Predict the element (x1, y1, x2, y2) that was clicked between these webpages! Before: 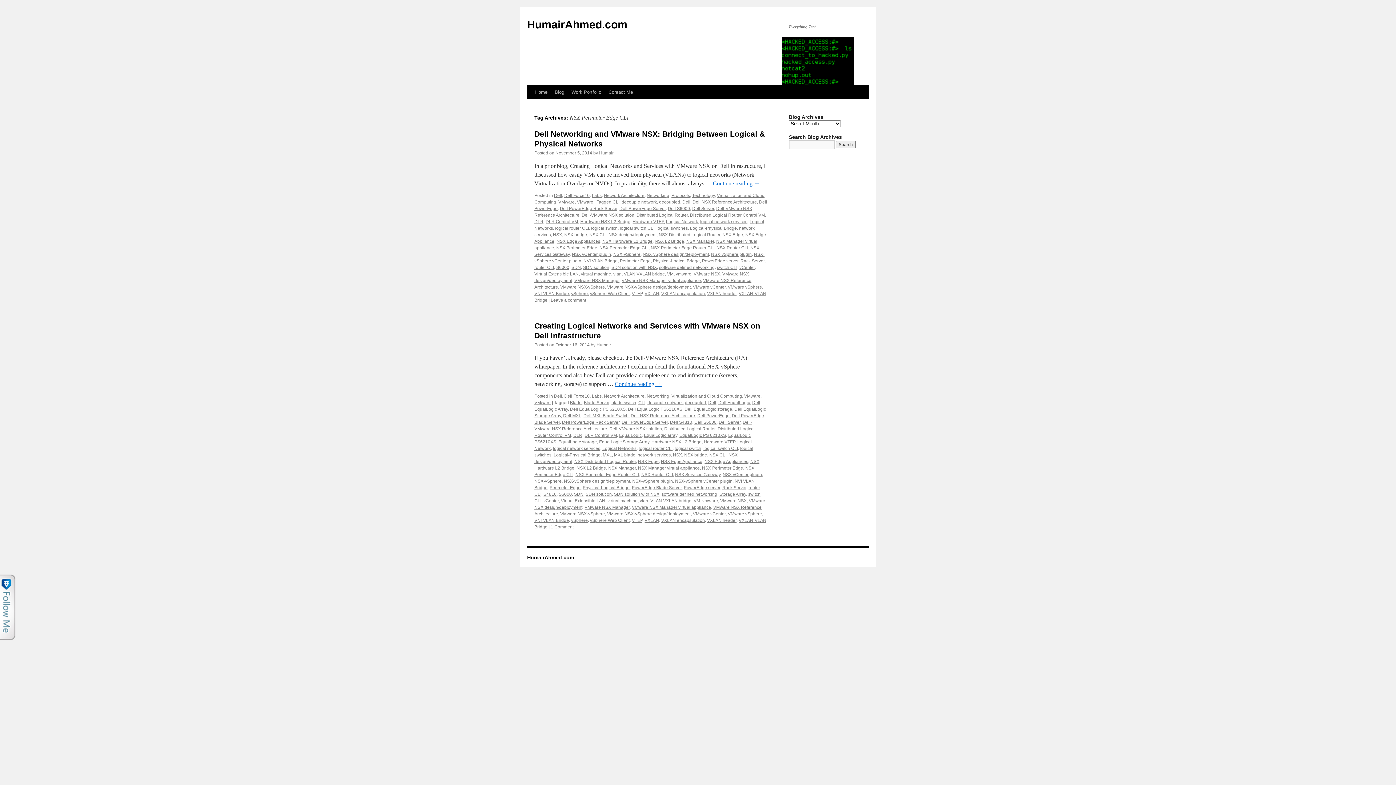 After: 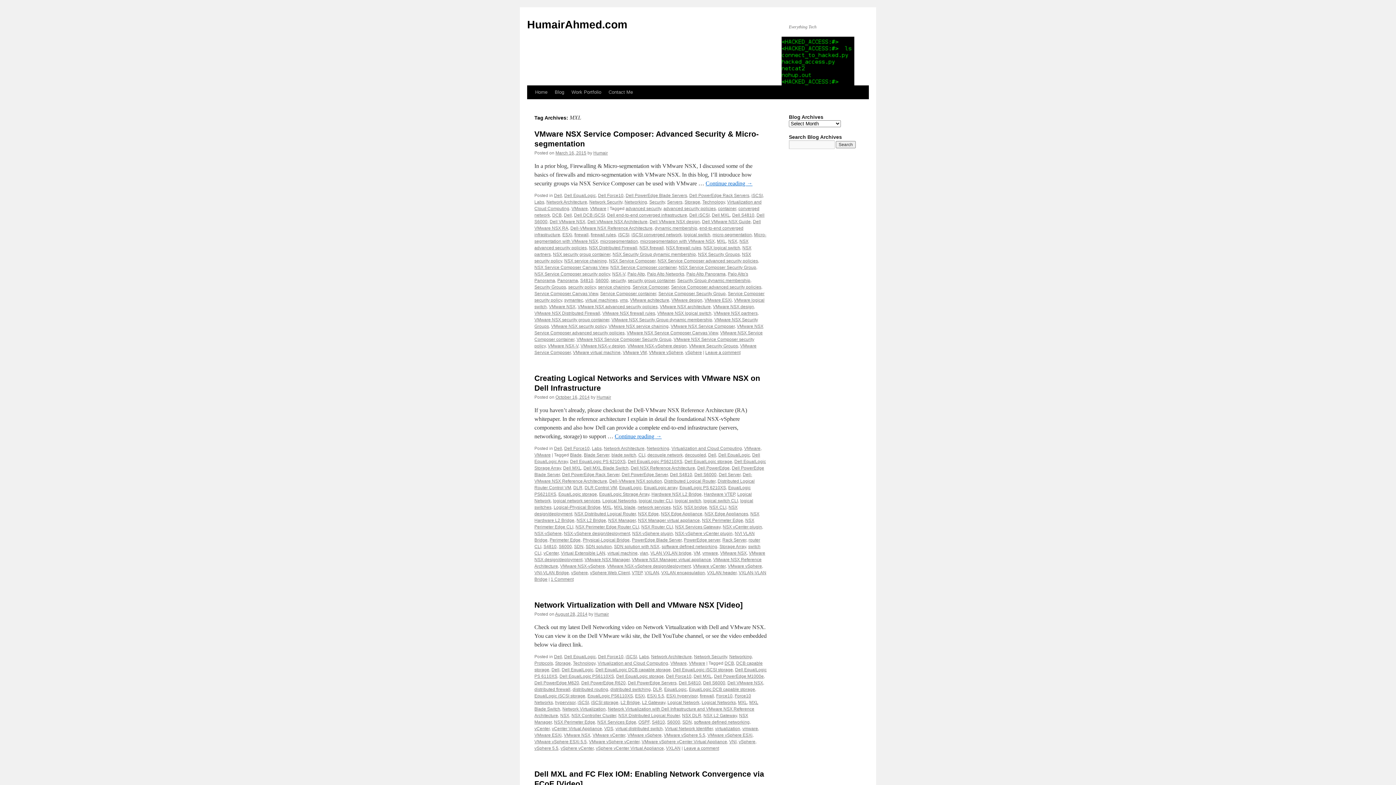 Action: bbox: (602, 452, 612, 457) label: MXL